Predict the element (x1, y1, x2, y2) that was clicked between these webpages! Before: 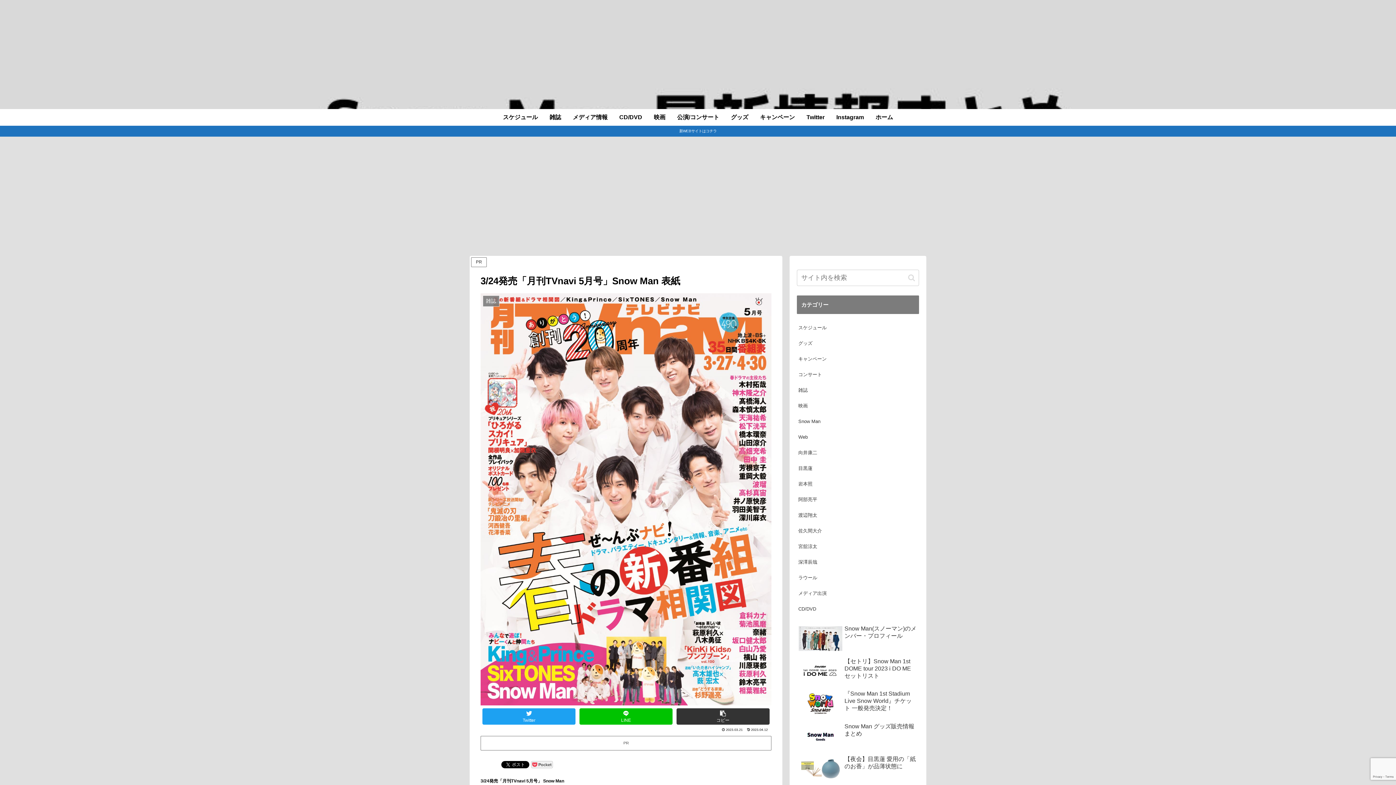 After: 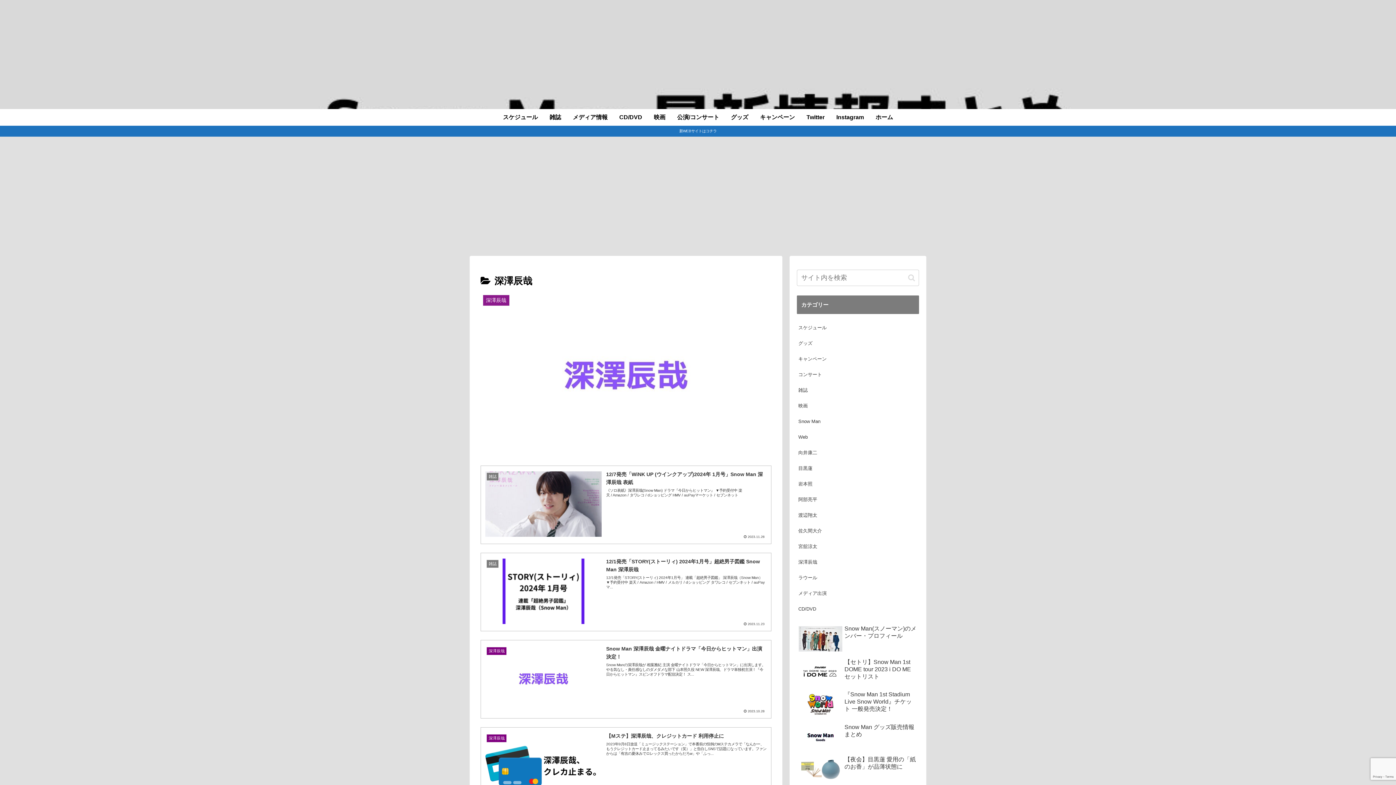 Action: bbox: (797, 554, 919, 570) label: 深澤辰哉